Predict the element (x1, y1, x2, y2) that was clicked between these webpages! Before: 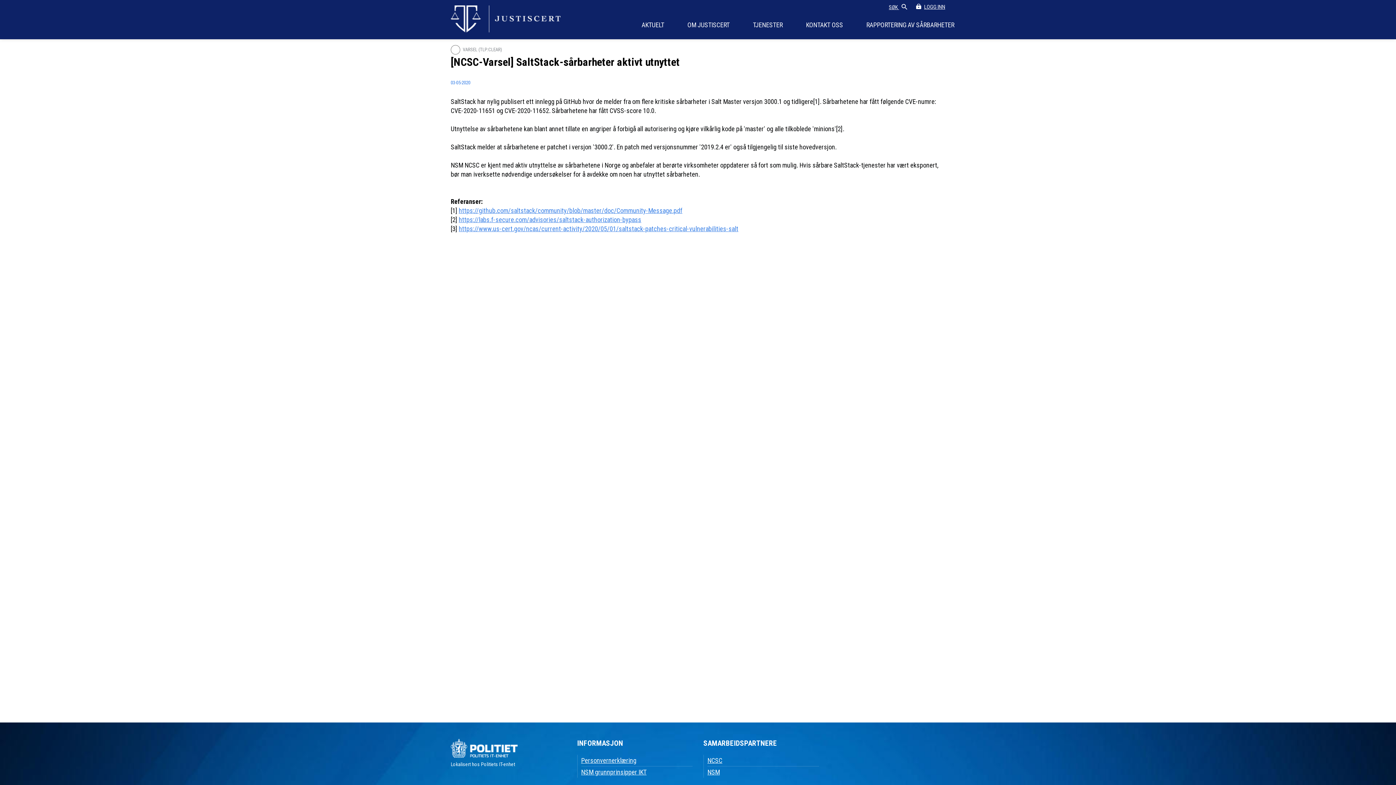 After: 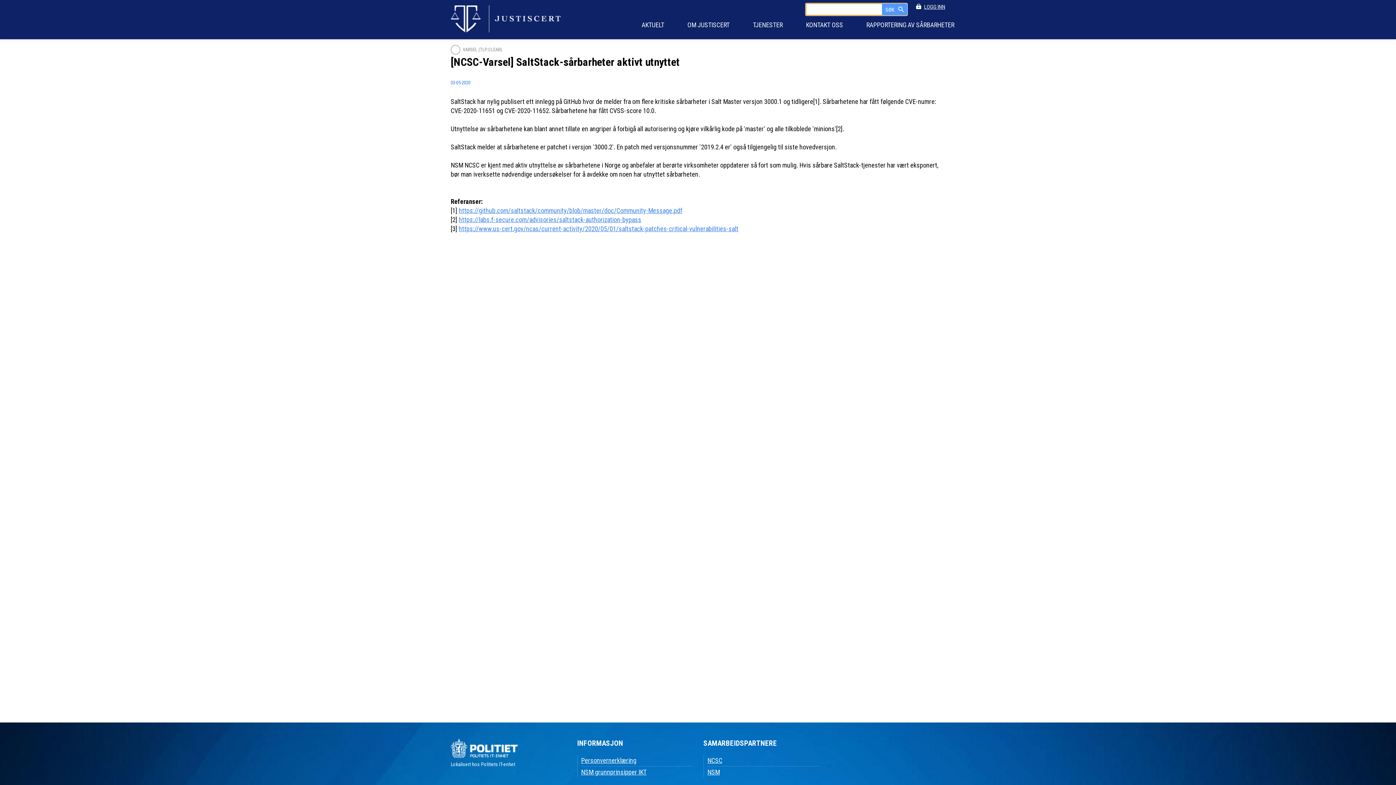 Action: bbox: (889, 3, 907, 10) label: SØK 